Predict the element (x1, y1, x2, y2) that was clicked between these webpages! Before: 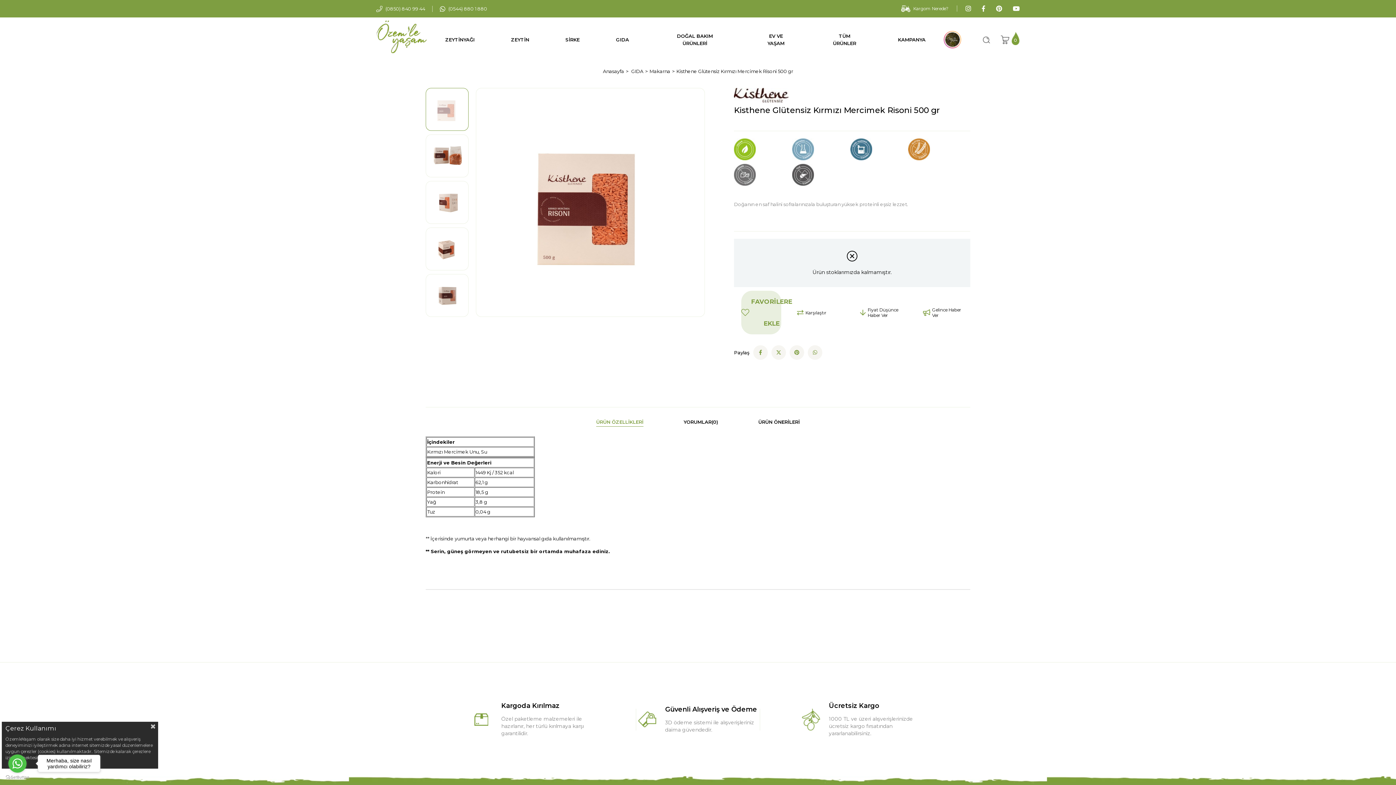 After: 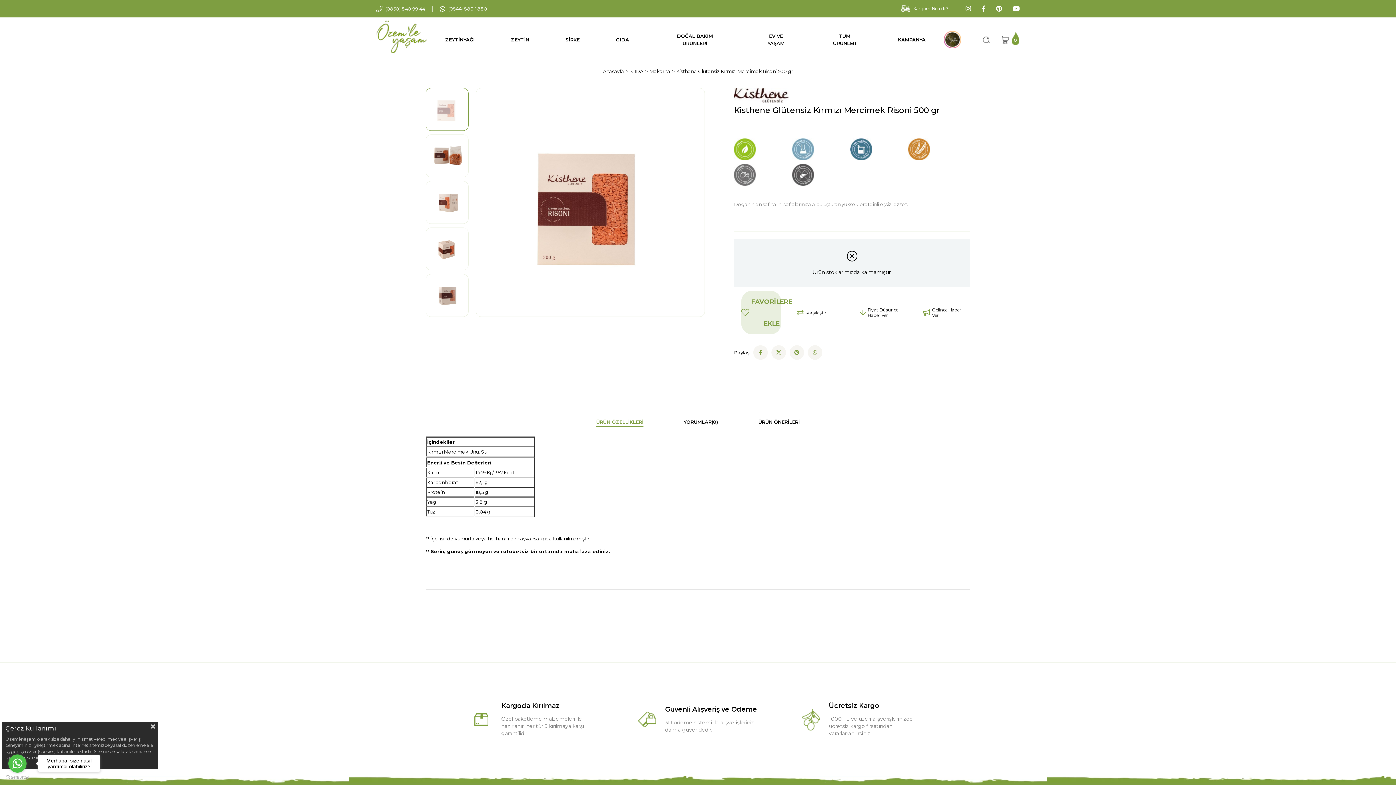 Action: bbox: (448, 5, 487, 11) label: (0544) 880 1 880